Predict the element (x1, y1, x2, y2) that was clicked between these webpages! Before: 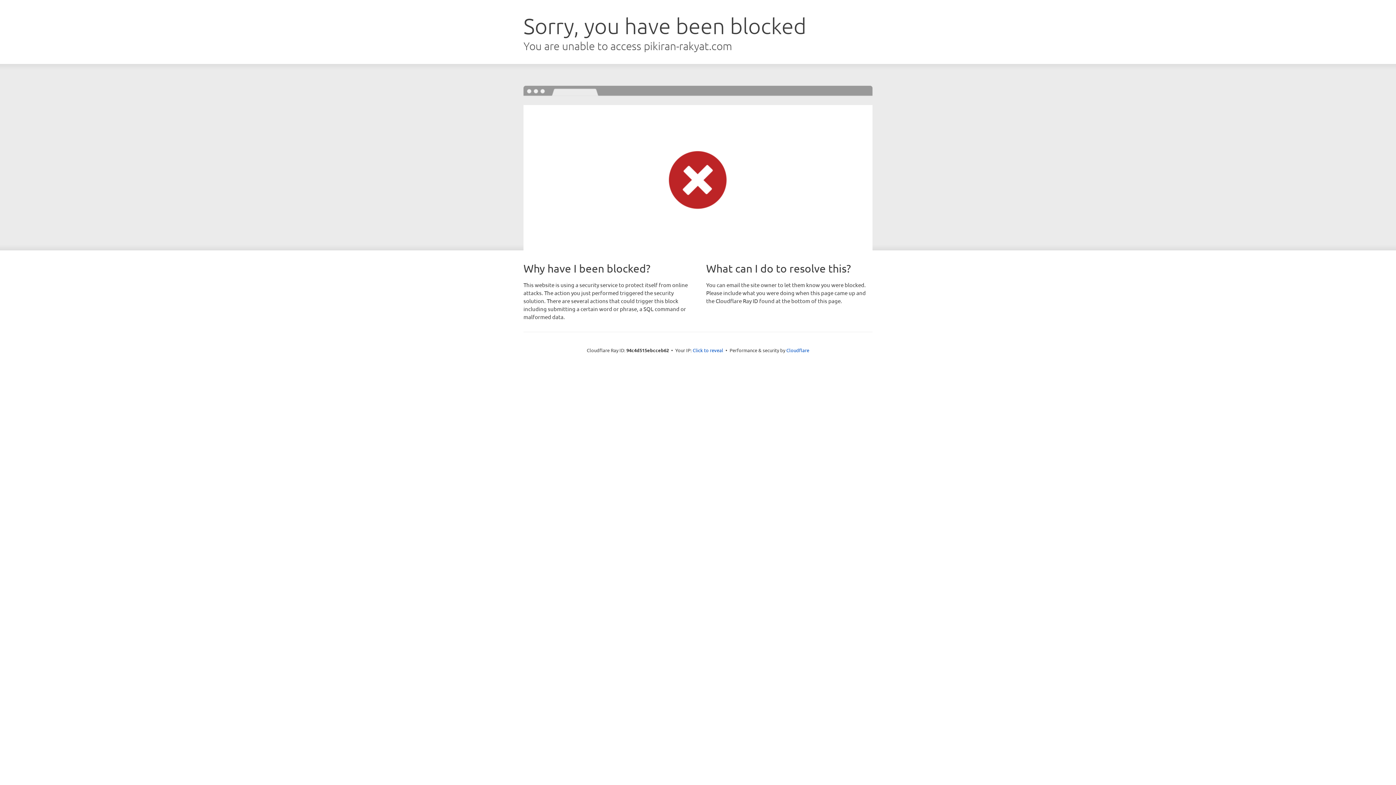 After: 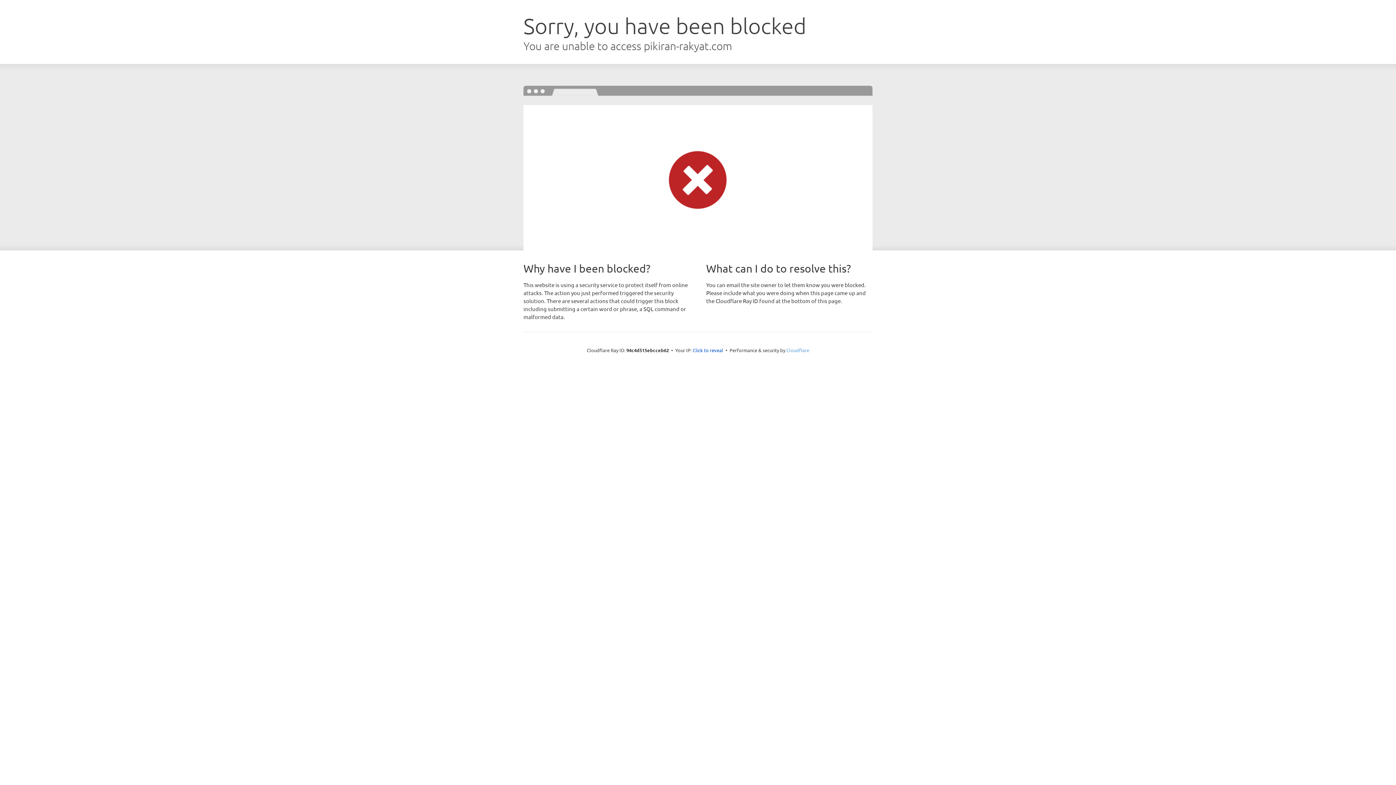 Action: bbox: (786, 347, 809, 353) label: Cloudflare